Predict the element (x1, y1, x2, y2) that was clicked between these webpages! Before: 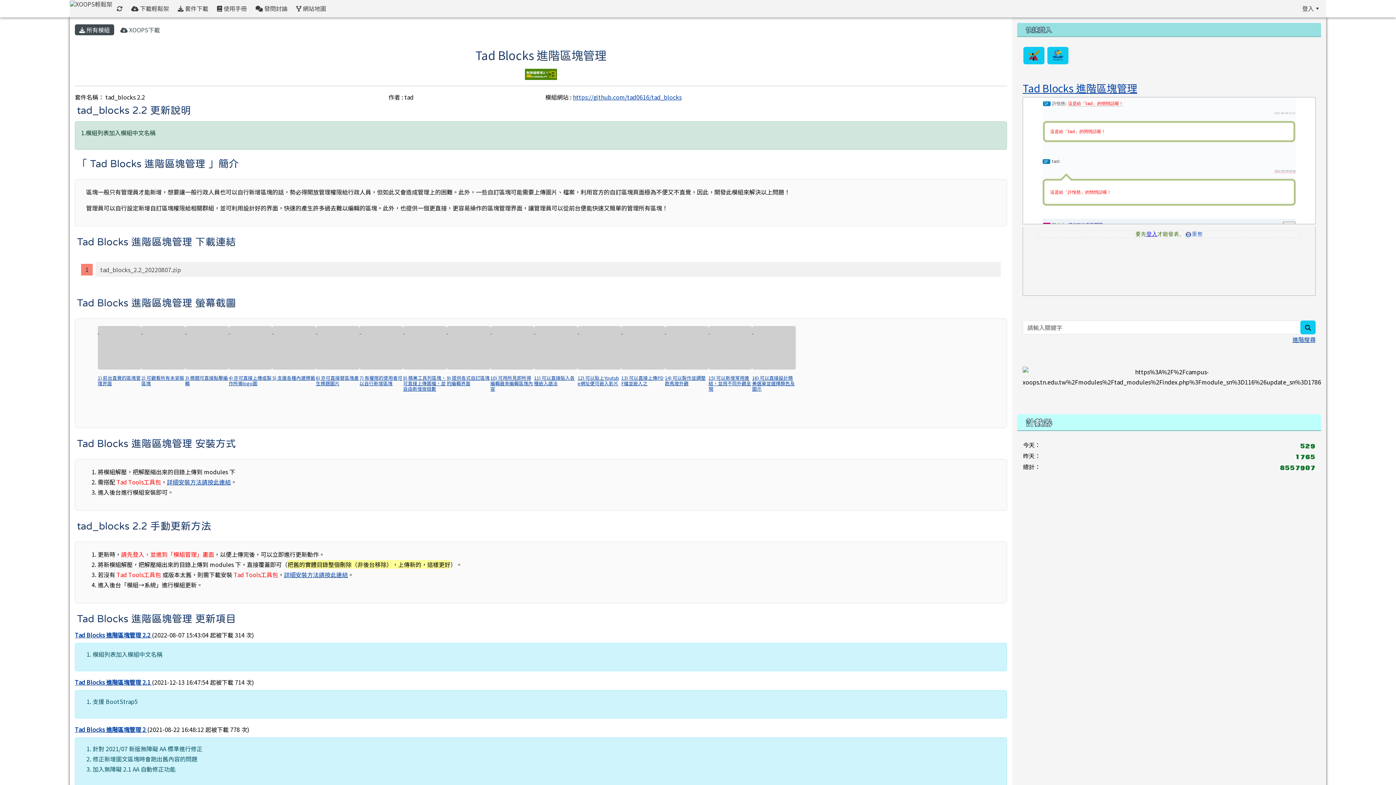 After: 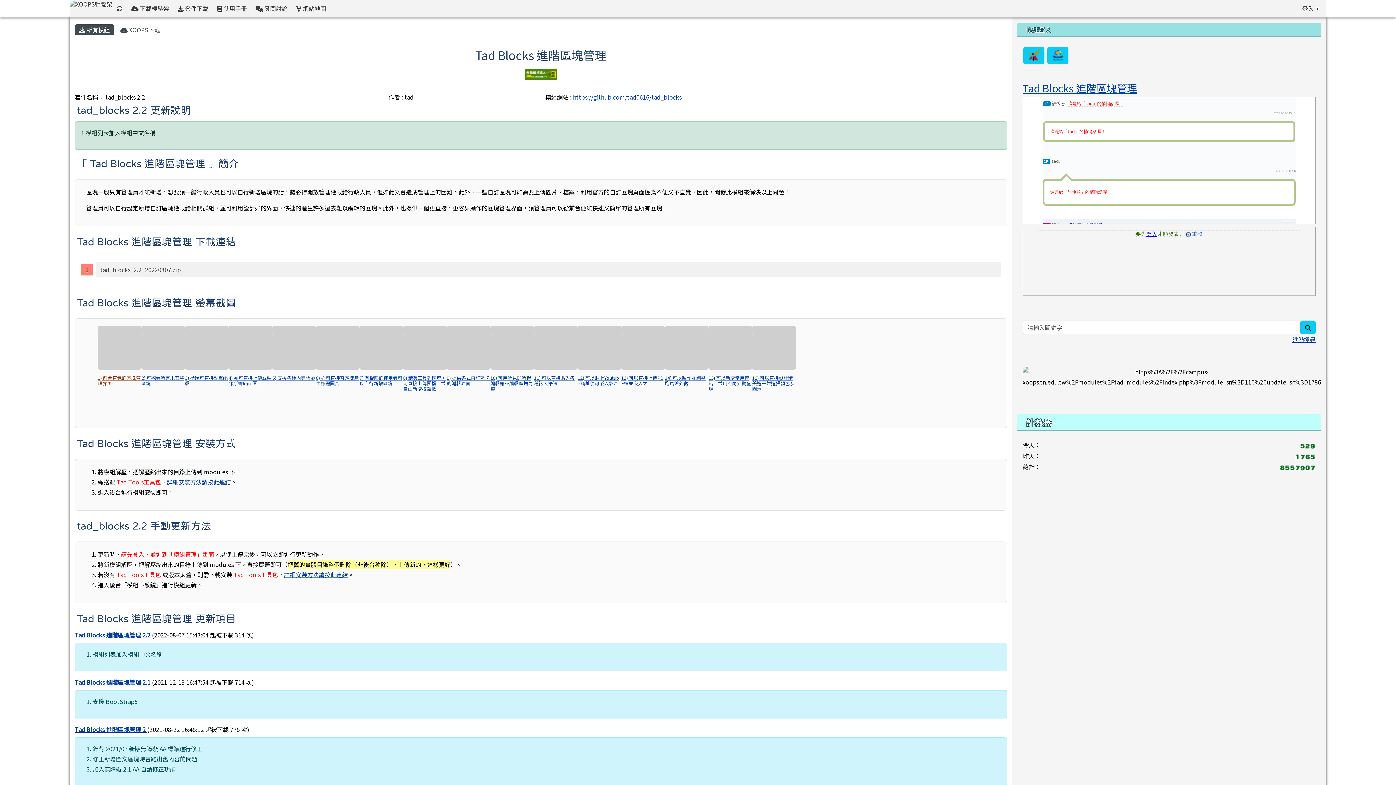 Action: bbox: (97, 374, 140, 386) label: 1) 前台直覺的區塊管理界面